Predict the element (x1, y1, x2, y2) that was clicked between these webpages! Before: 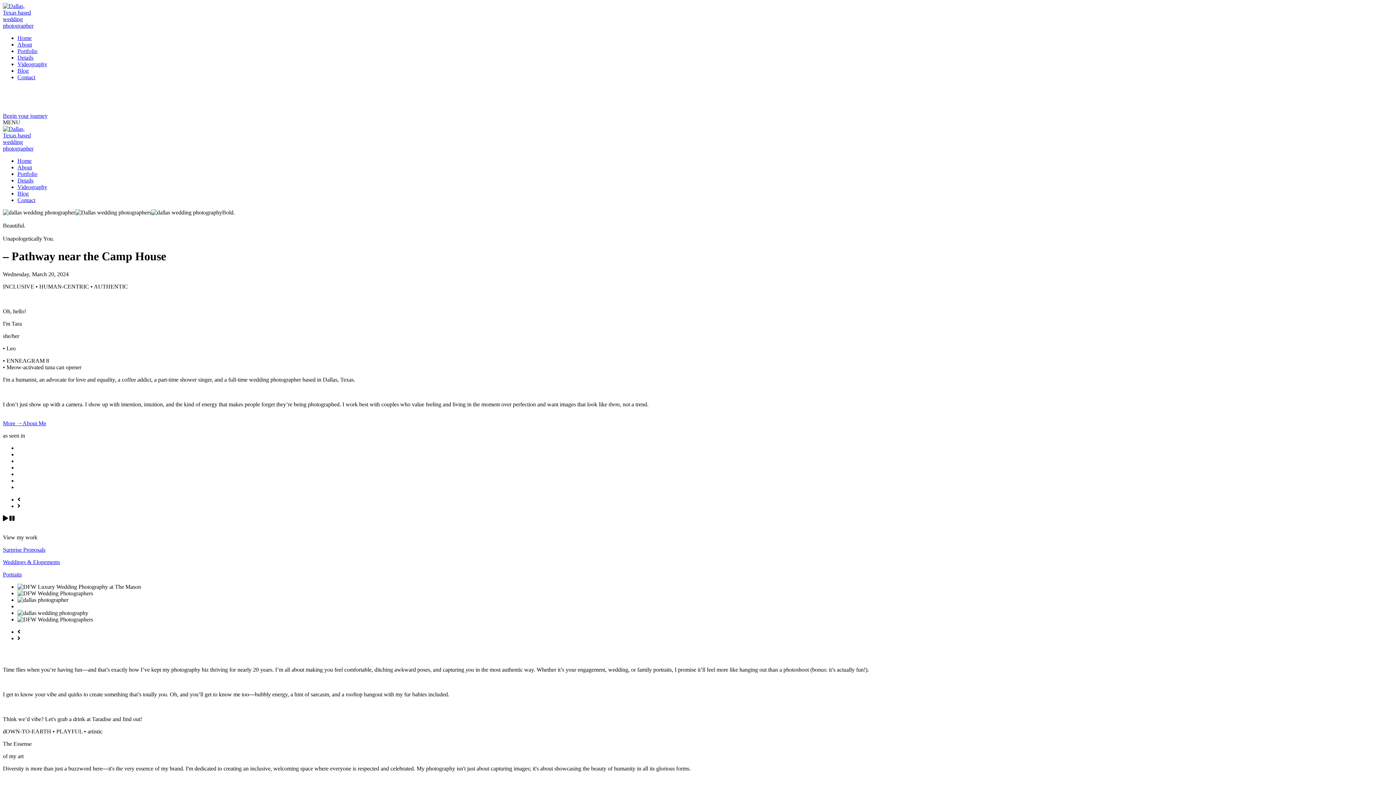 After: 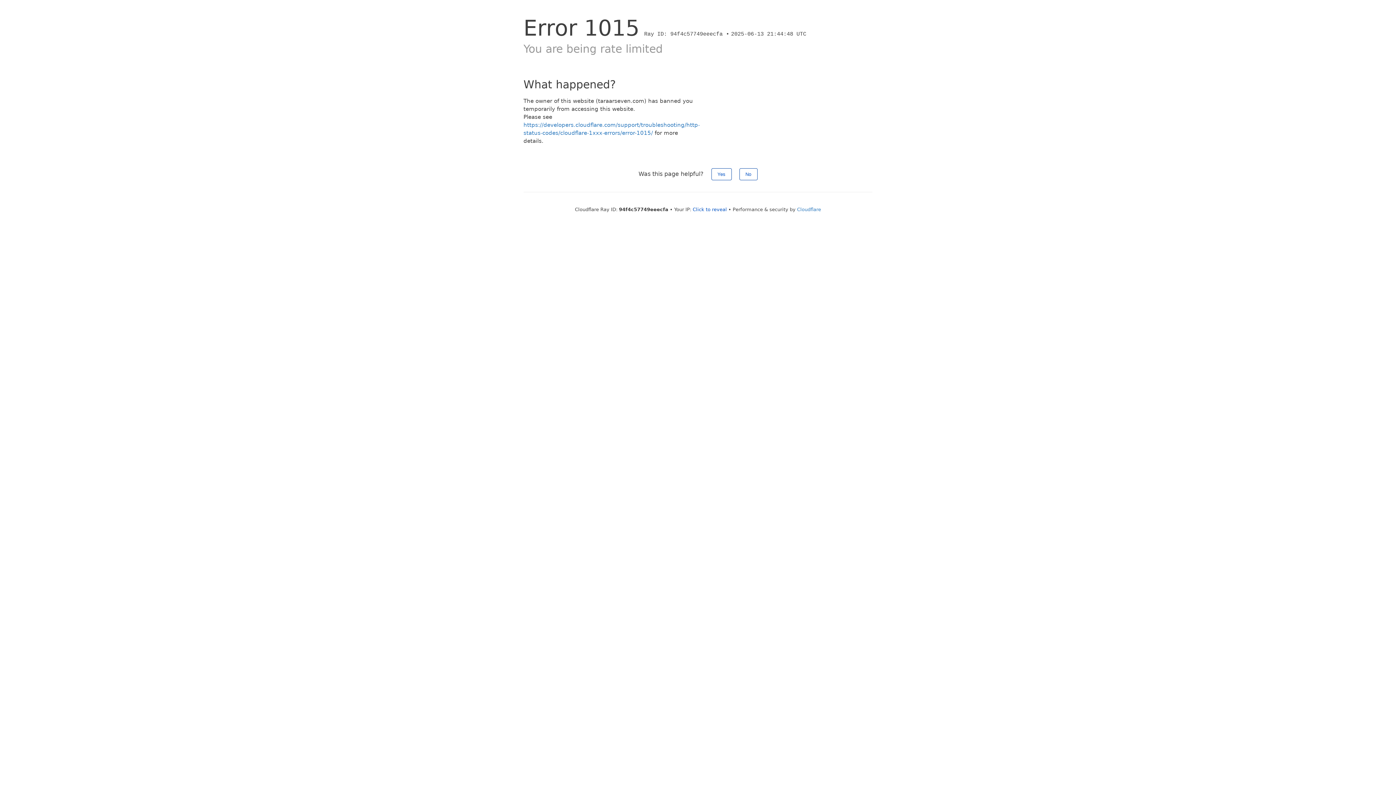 Action: label: Portfolio bbox: (17, 48, 37, 54)